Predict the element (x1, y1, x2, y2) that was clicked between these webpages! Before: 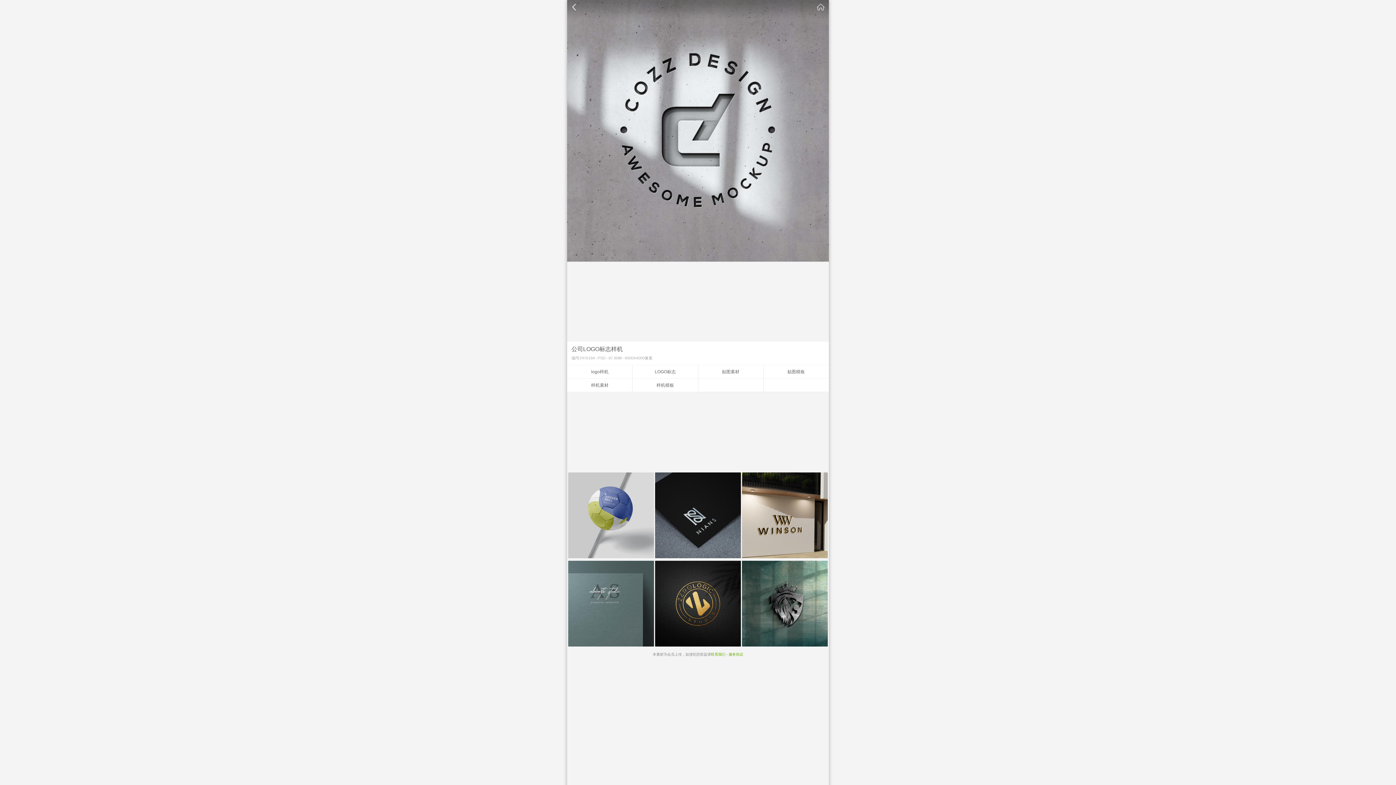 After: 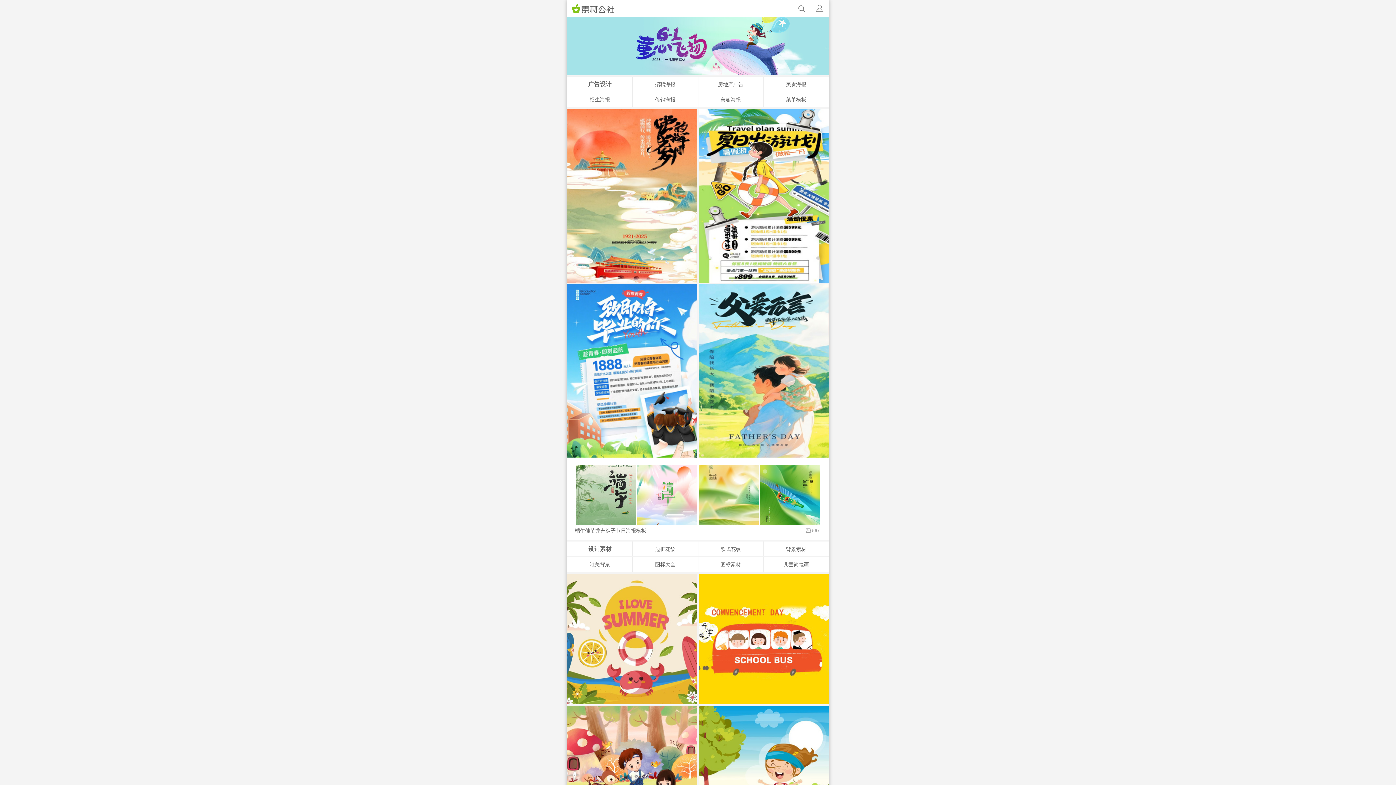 Action: label: 素材公社 bbox: (813, 0, 829, 14)